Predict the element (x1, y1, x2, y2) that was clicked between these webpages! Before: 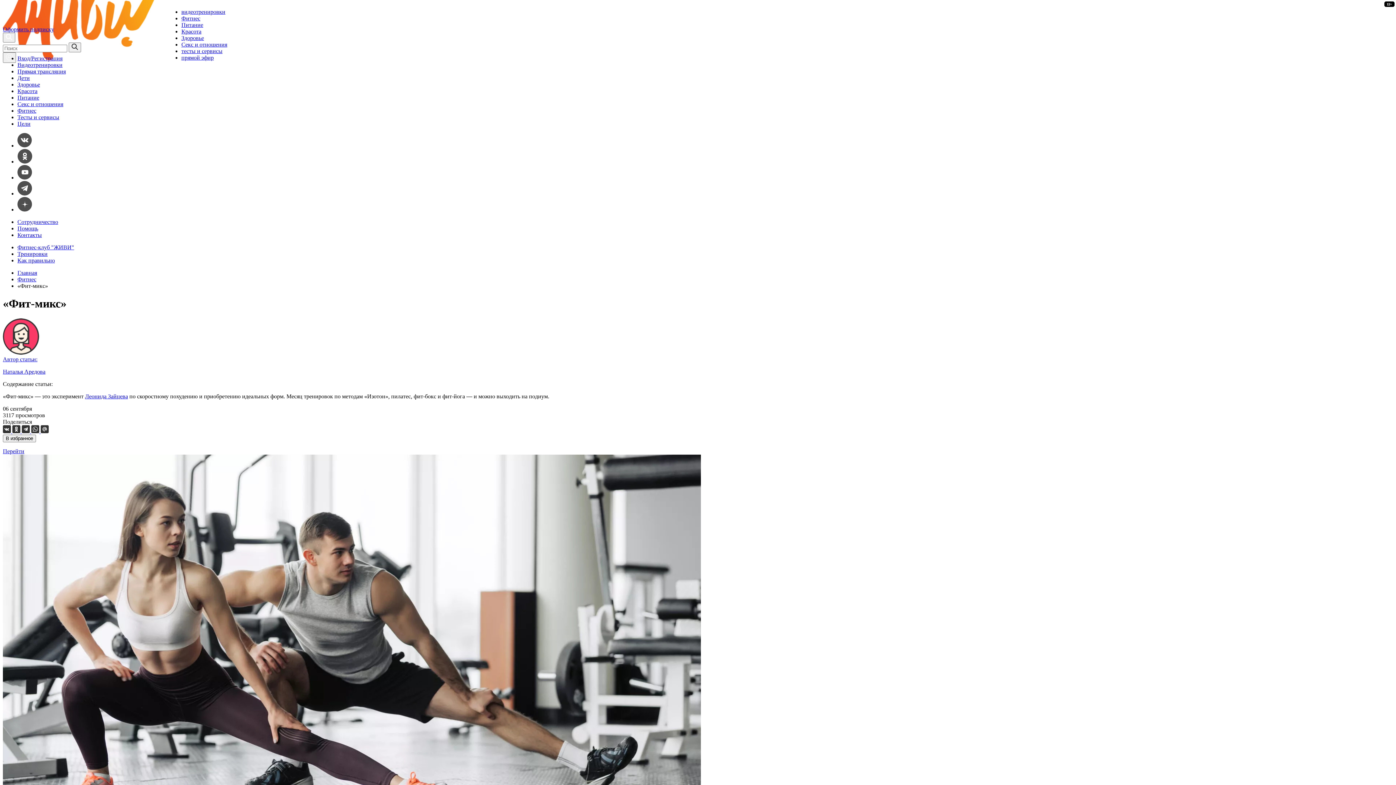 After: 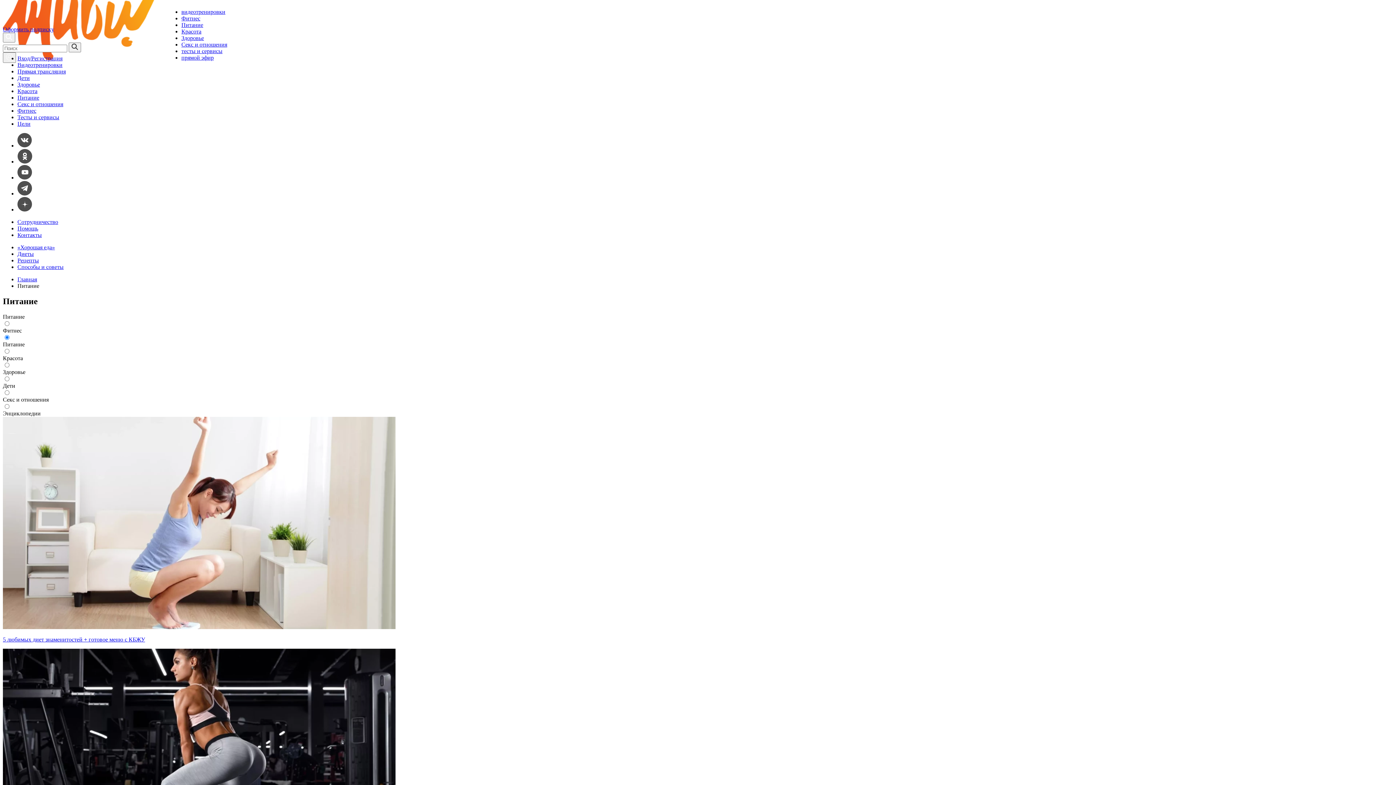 Action: label: Питание bbox: (17, 94, 39, 100)